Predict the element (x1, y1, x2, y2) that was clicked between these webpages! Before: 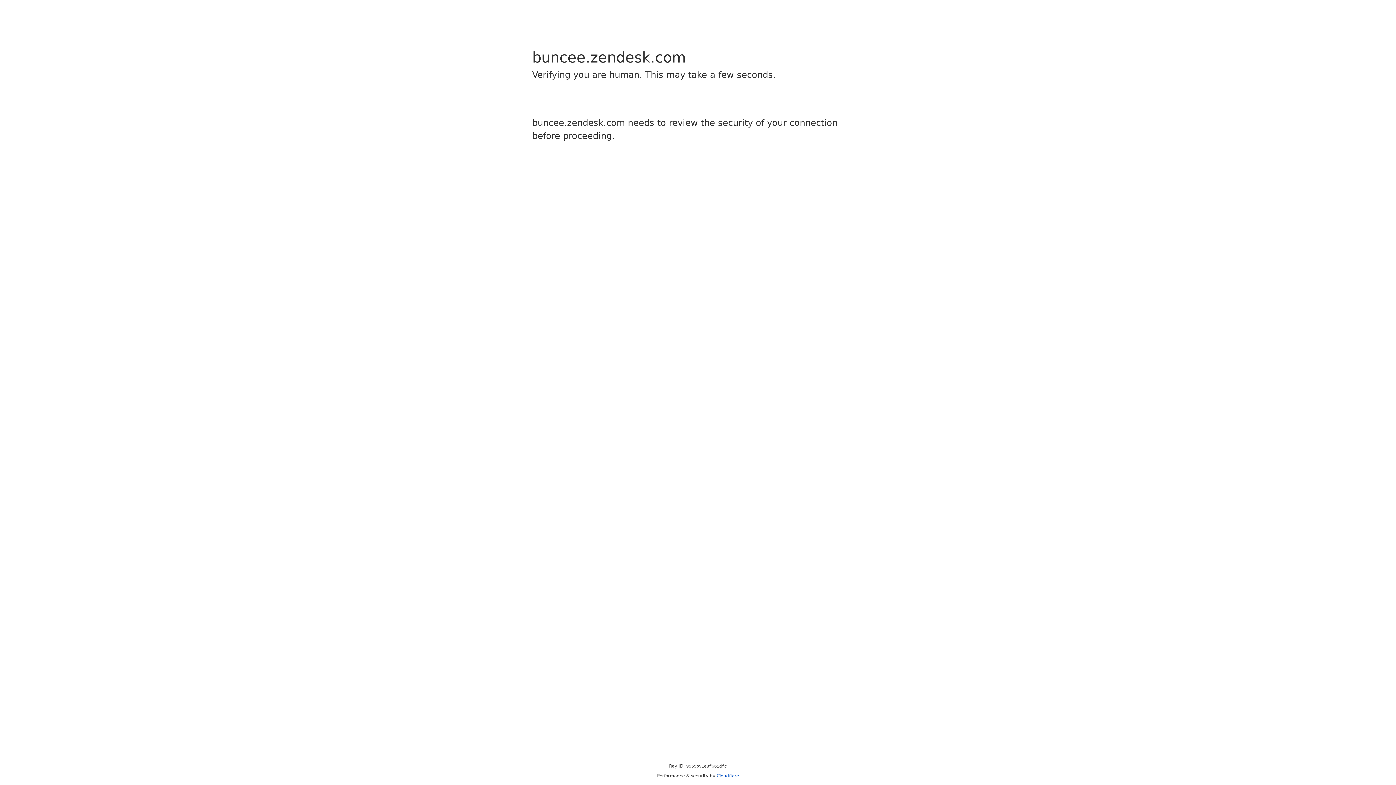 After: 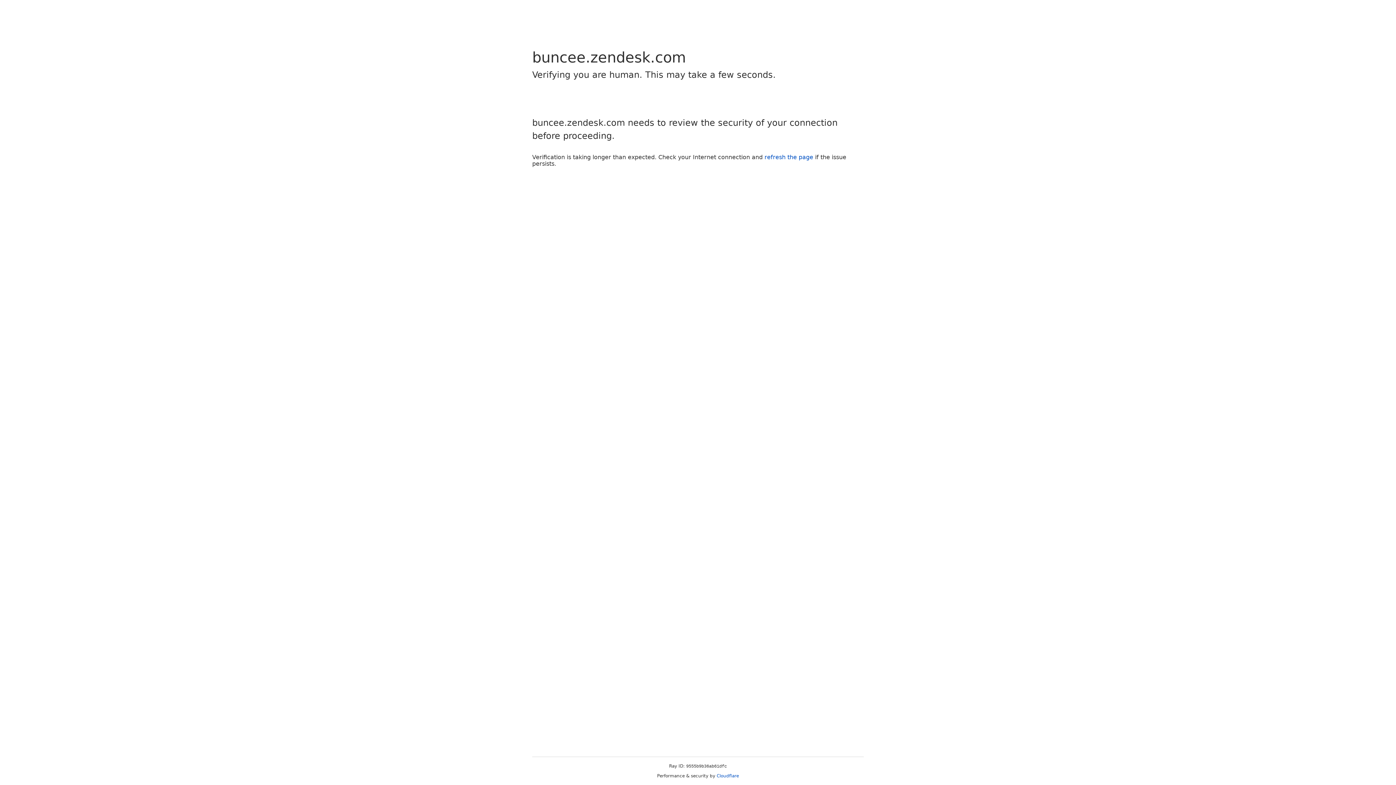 Action: label: Cloudflare bbox: (716, 773, 739, 778)